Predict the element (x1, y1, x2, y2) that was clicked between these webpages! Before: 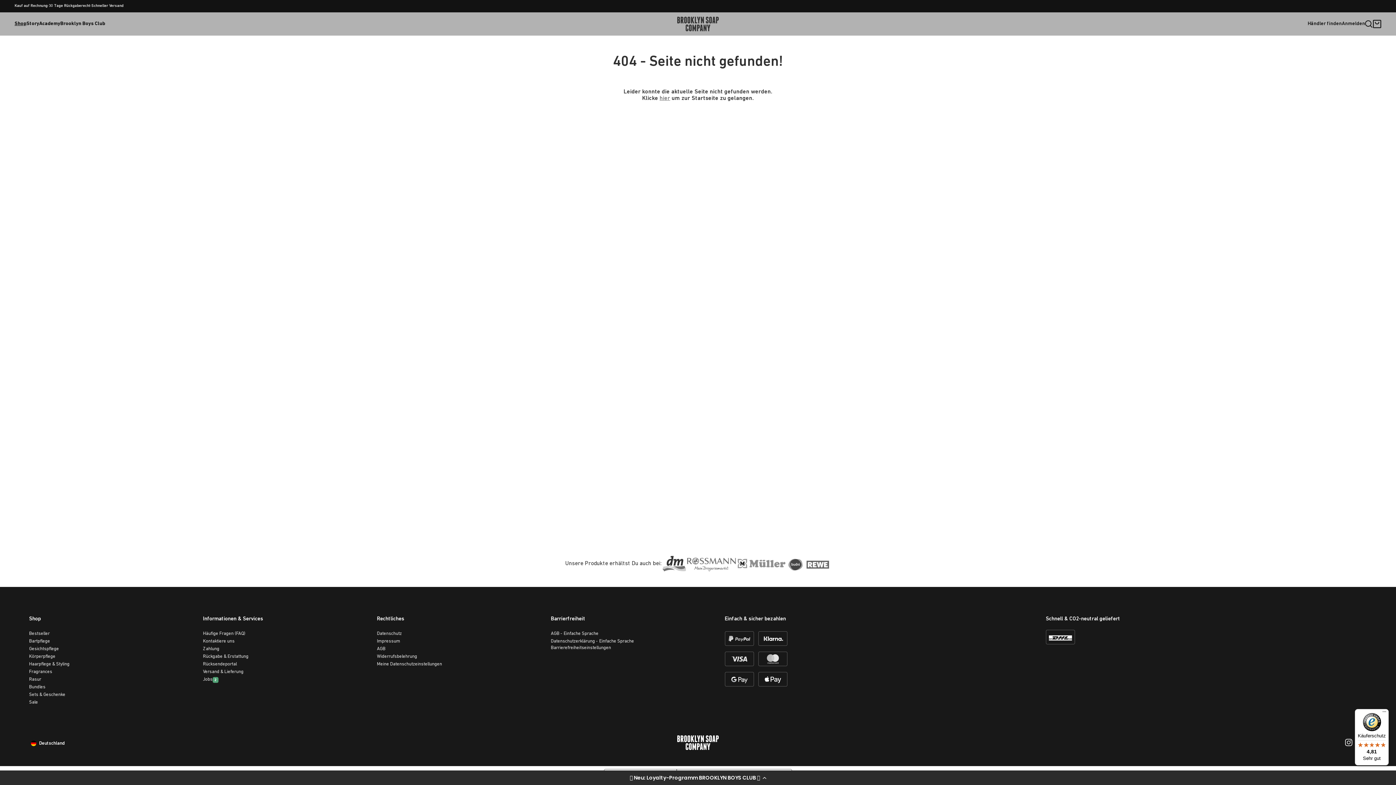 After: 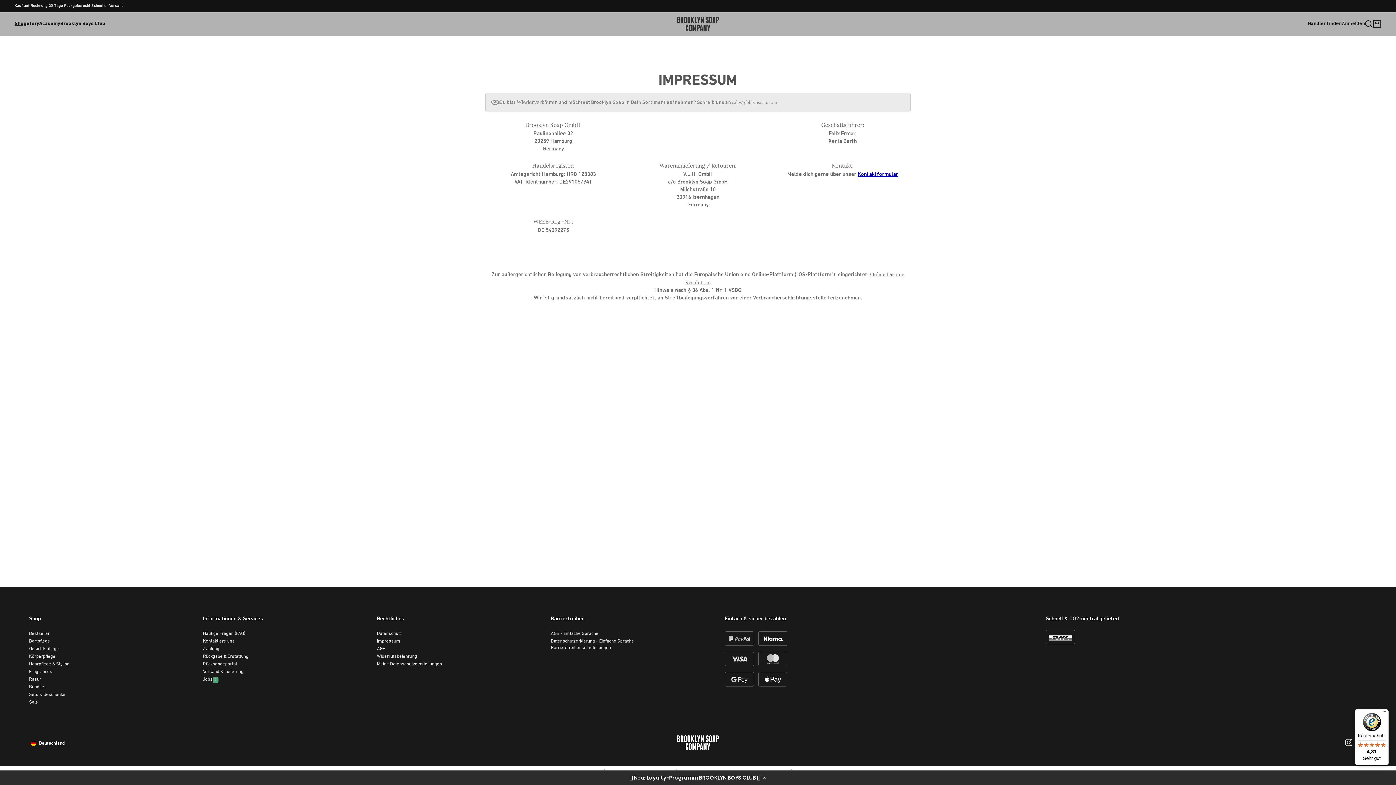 Action: label: Impressum bbox: (377, 639, 400, 644)